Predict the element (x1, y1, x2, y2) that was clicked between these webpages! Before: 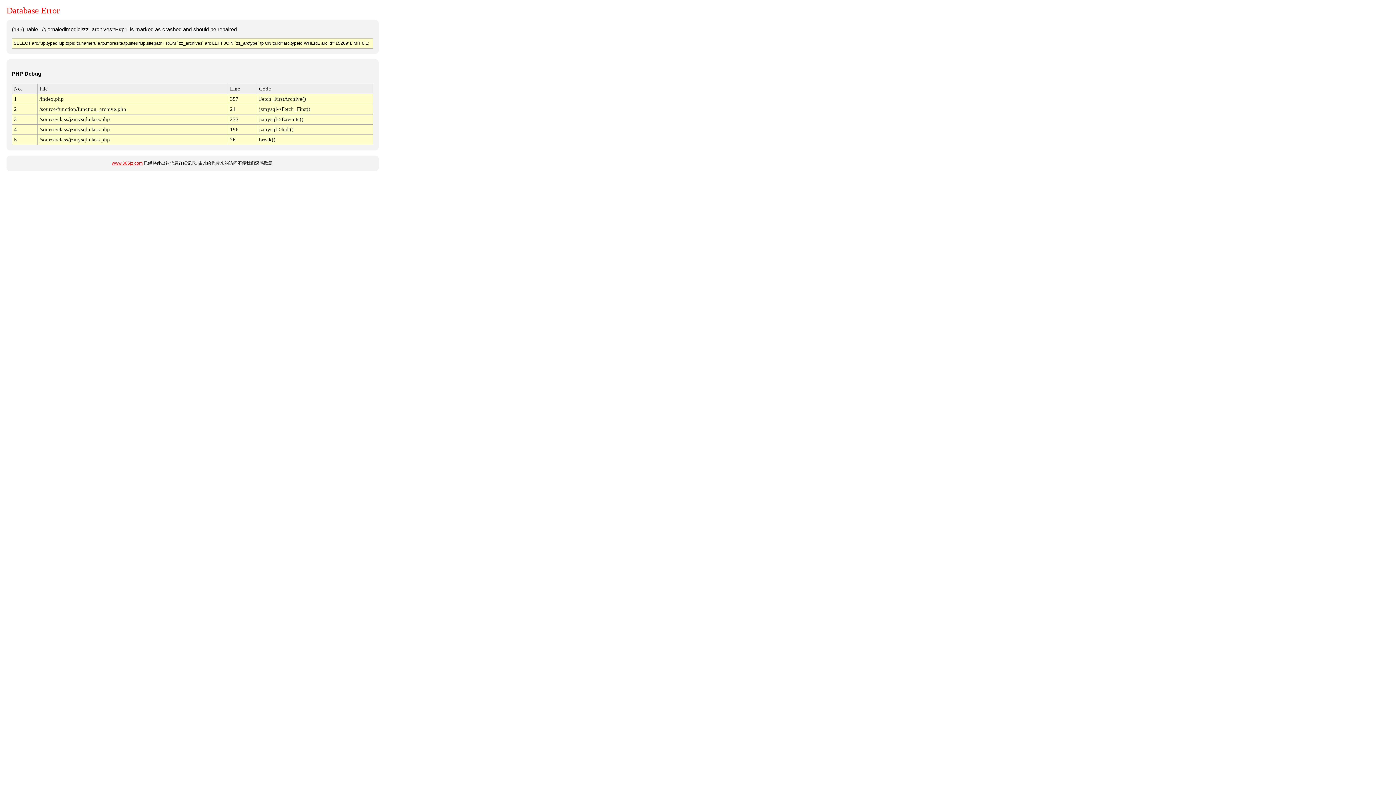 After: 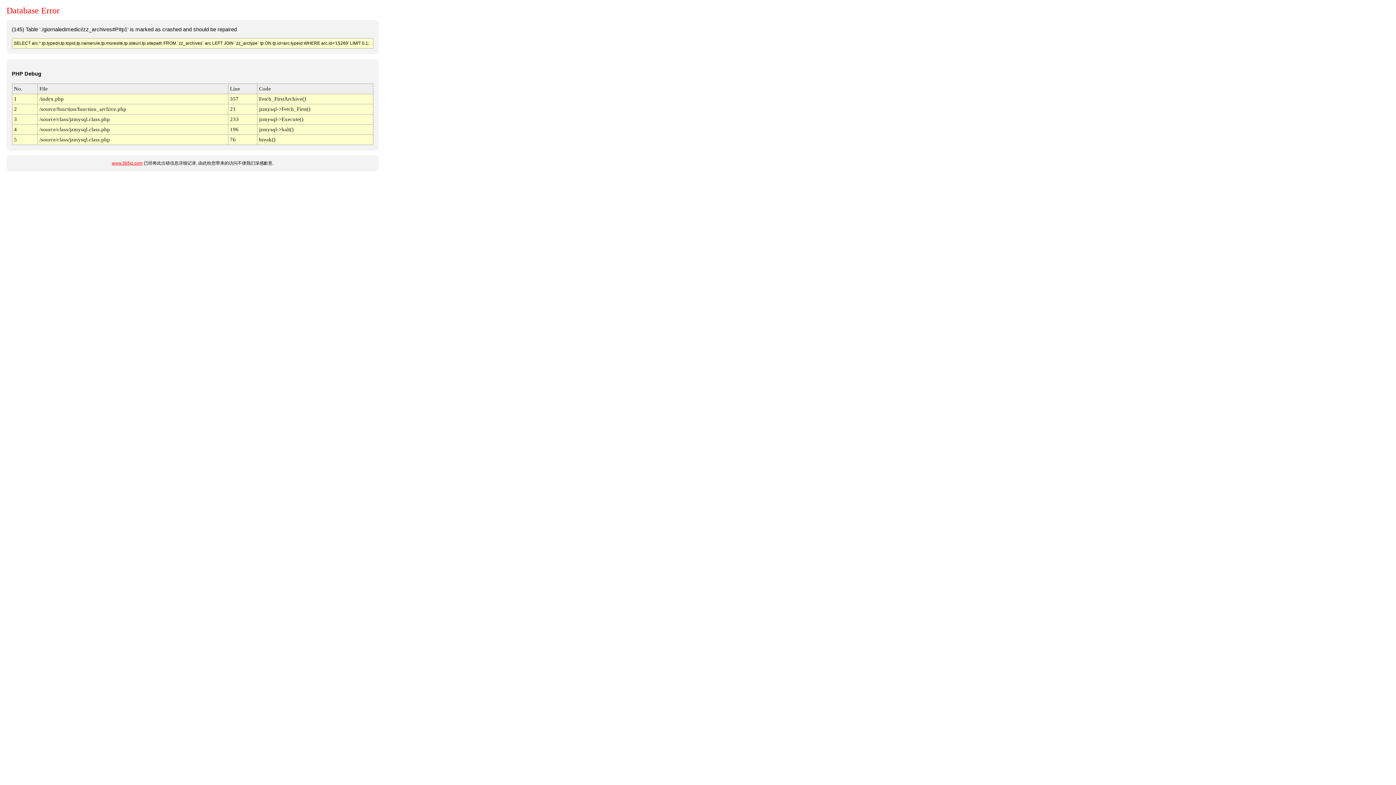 Action: bbox: (111, 160, 142, 165) label: www.365jz.com